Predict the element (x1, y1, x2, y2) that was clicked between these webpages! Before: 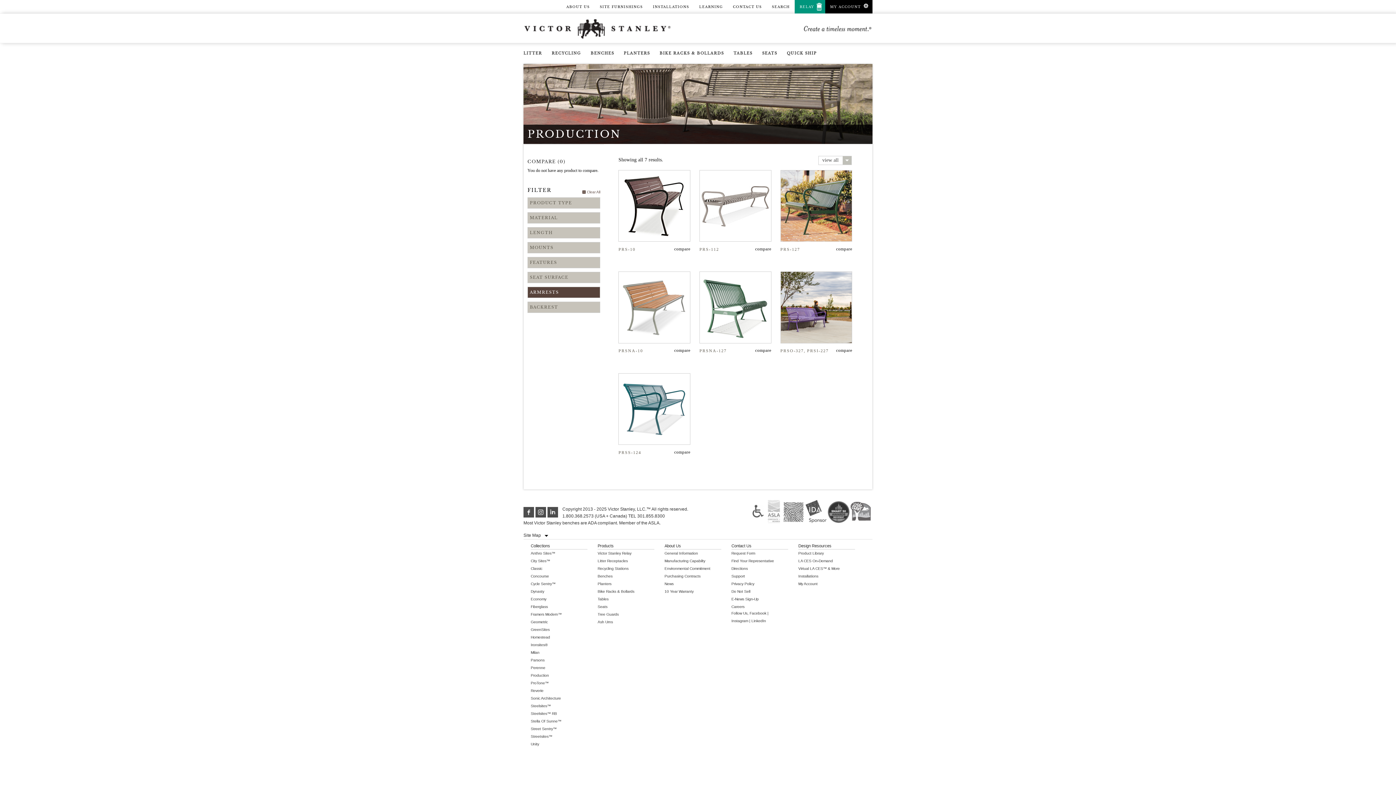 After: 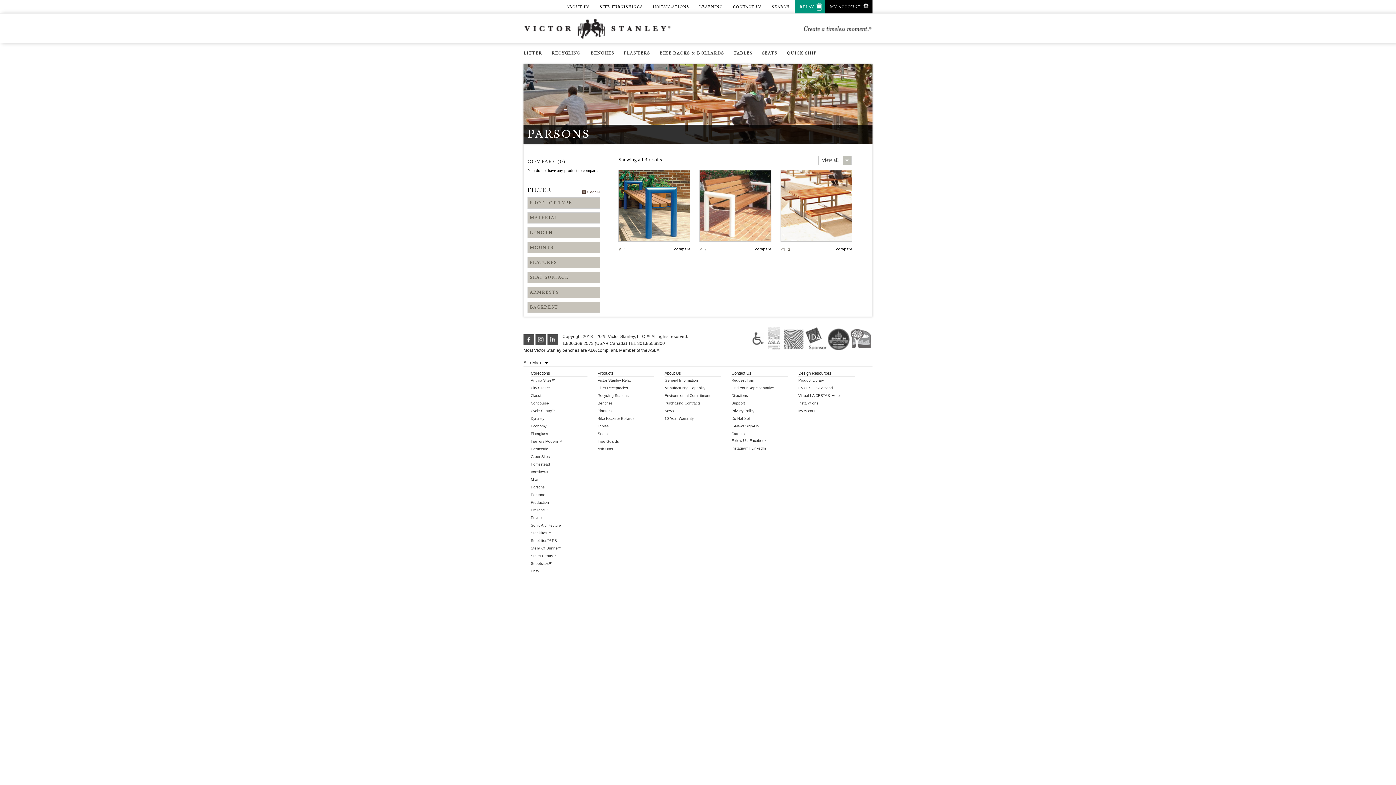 Action: label: Parsons bbox: (530, 658, 544, 662)